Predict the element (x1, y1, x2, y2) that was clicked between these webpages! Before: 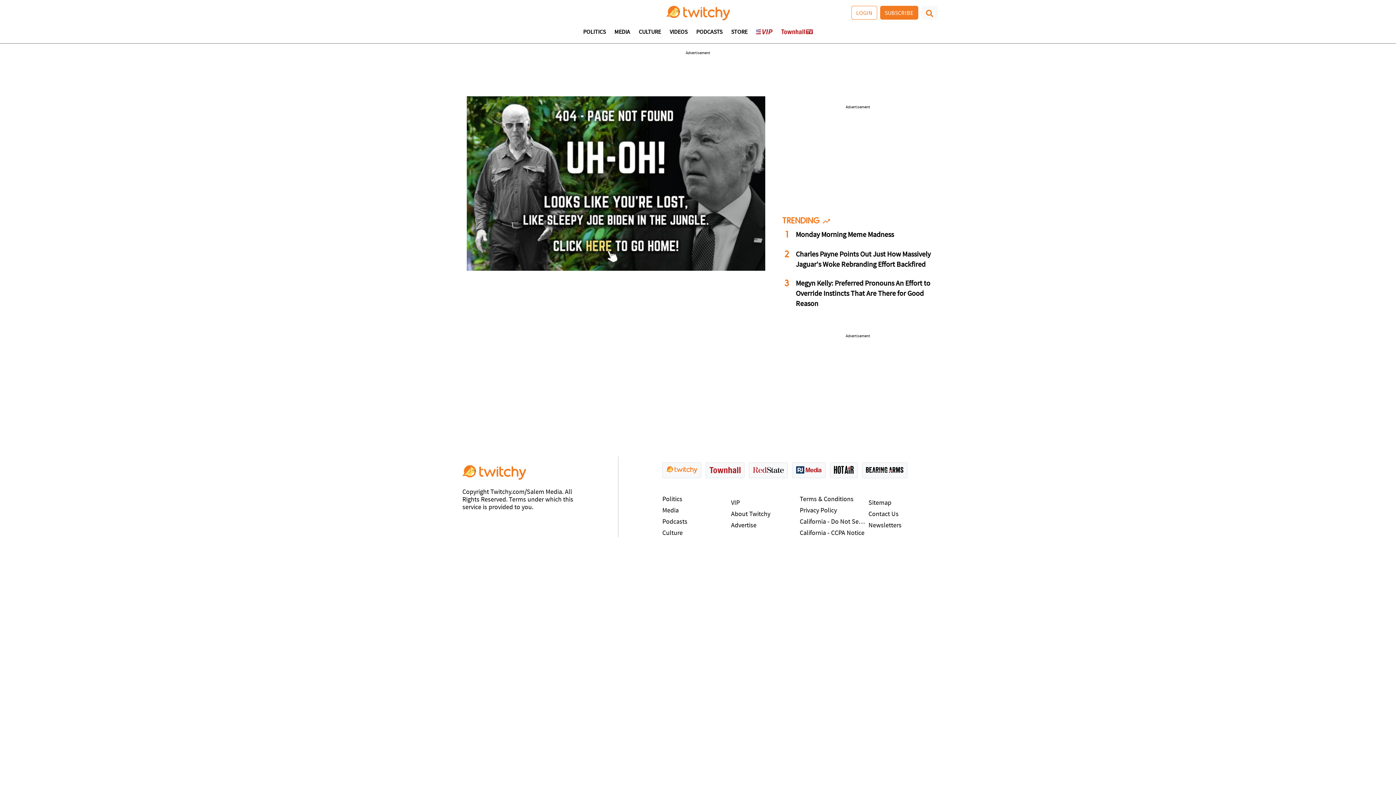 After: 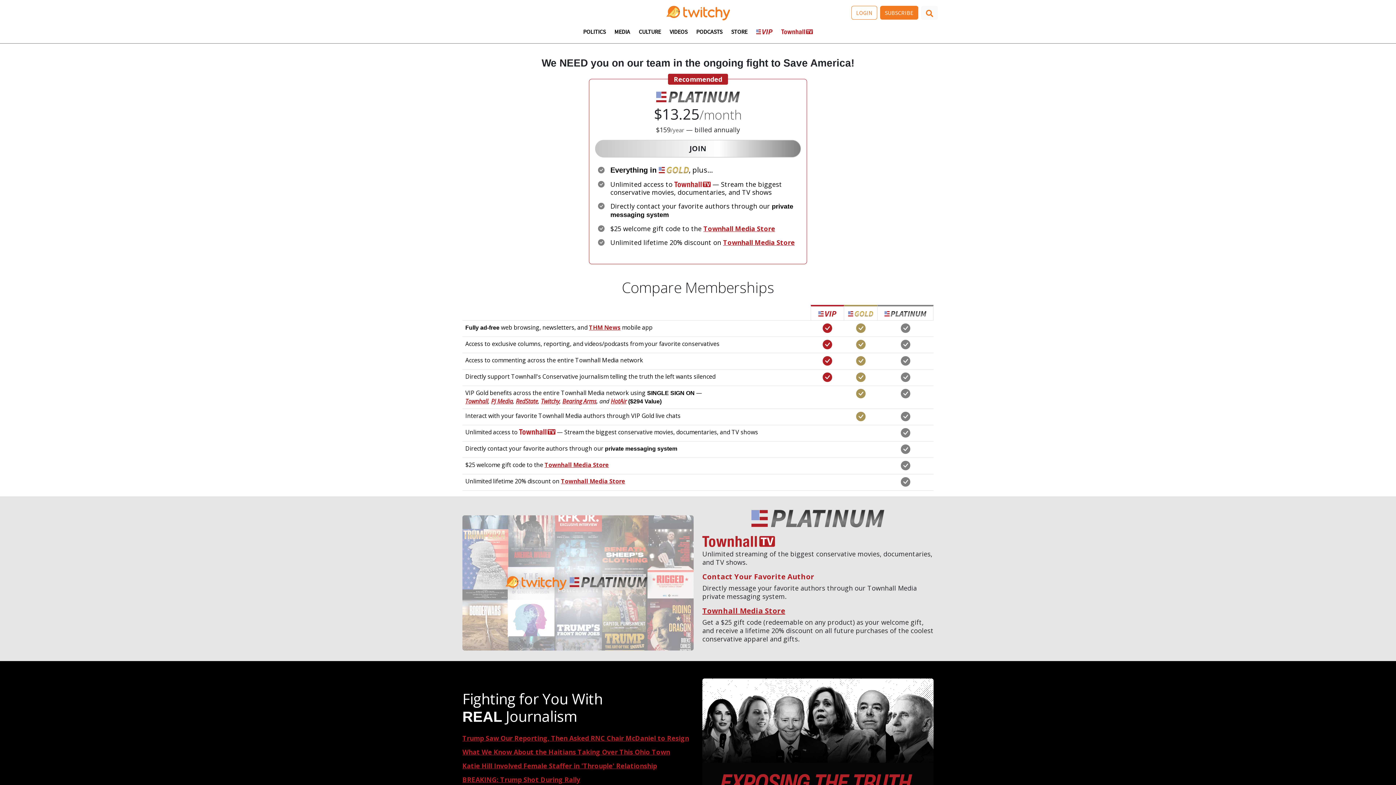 Action: bbox: (781, 29, 813, 43)